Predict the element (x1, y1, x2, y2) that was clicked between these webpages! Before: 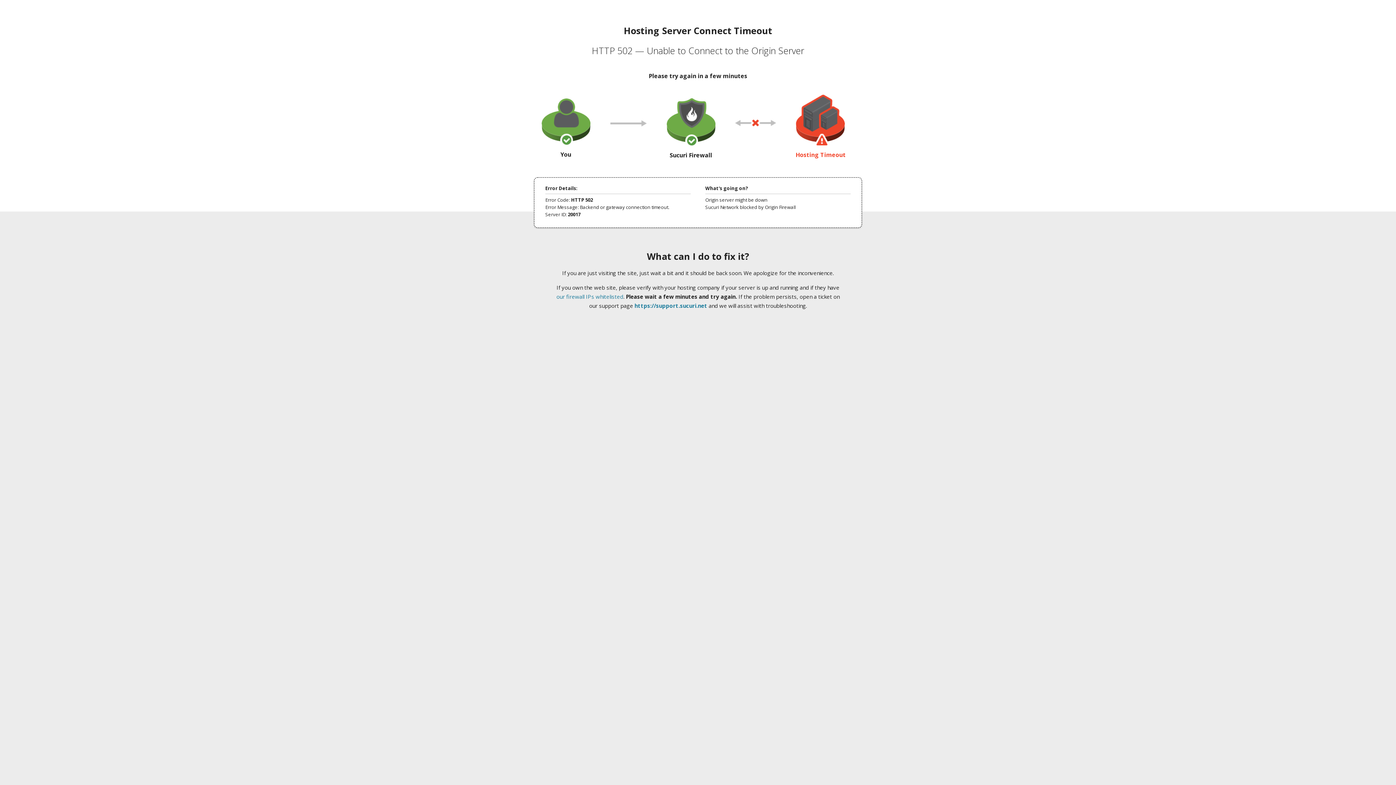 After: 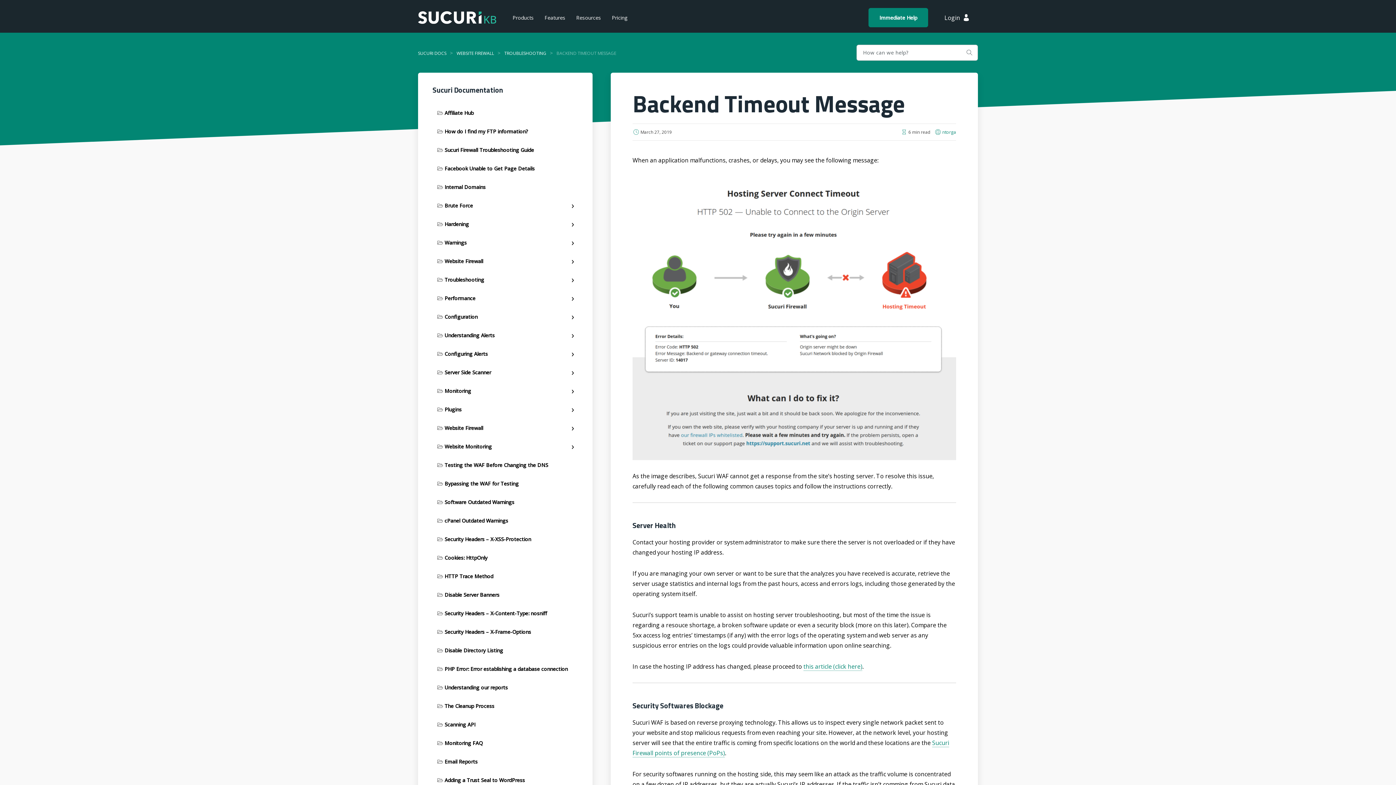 Action: label: our firewall IPs whitelisted bbox: (556, 293, 623, 300)